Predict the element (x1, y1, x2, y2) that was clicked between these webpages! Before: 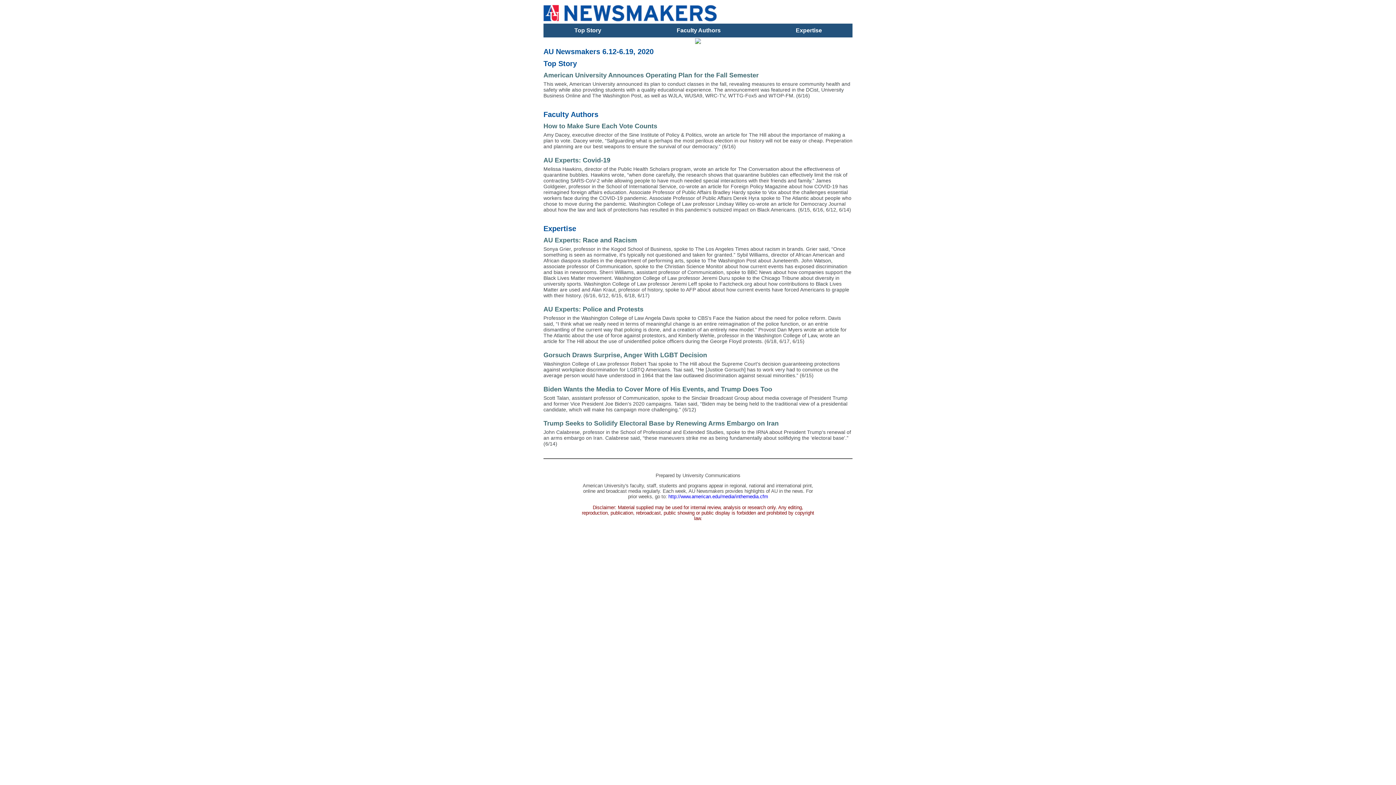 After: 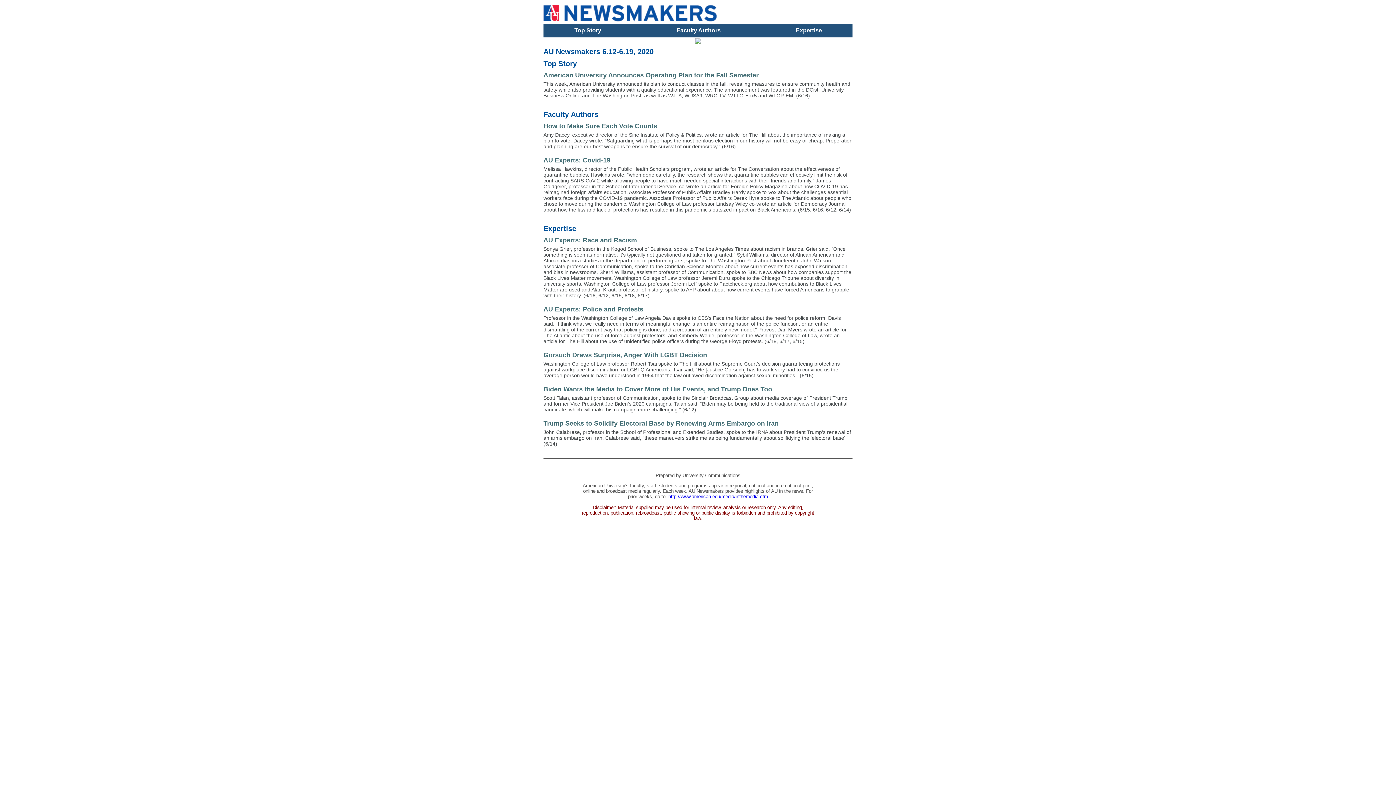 Action: bbox: (543, 385, 772, 393) label: Biden Wants the Media to Cover More of His Events, and Trump Does Too